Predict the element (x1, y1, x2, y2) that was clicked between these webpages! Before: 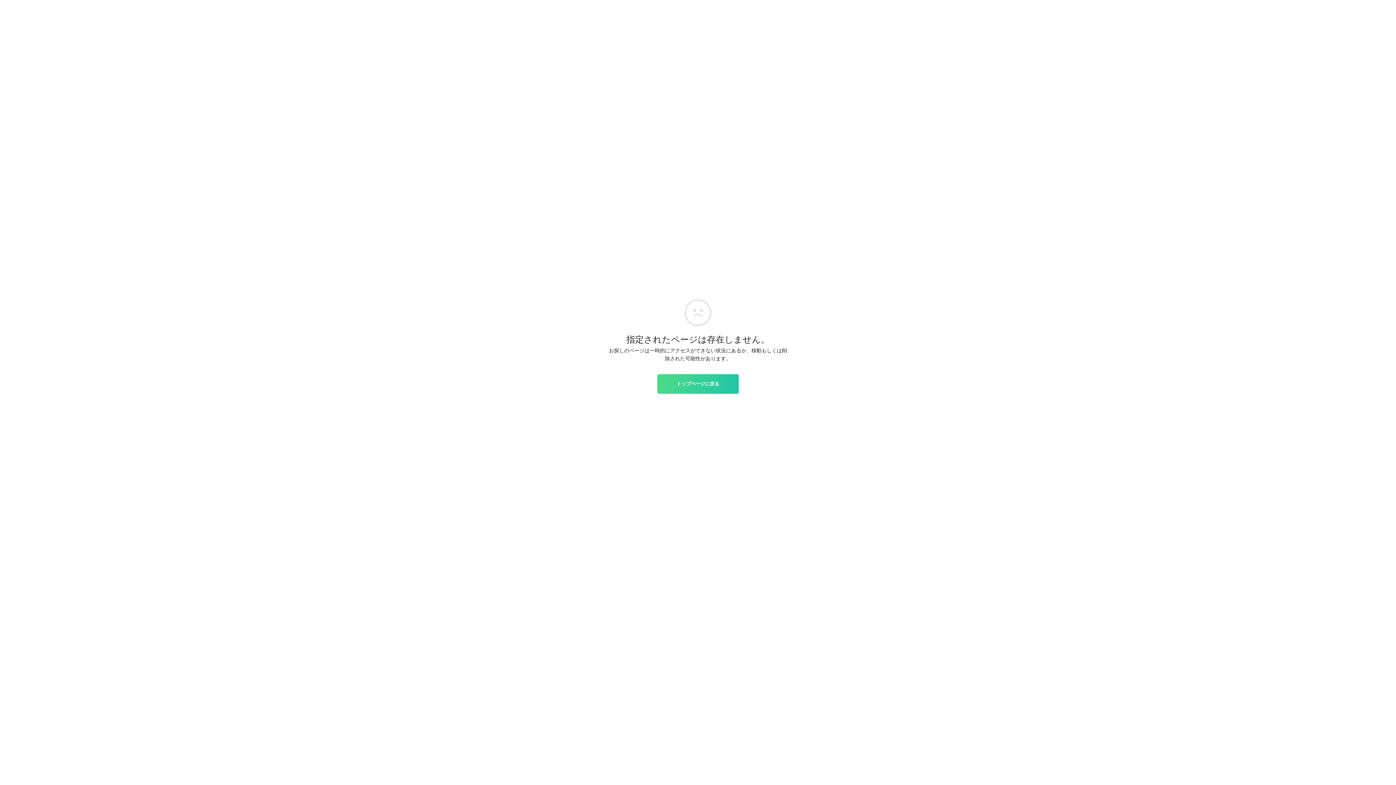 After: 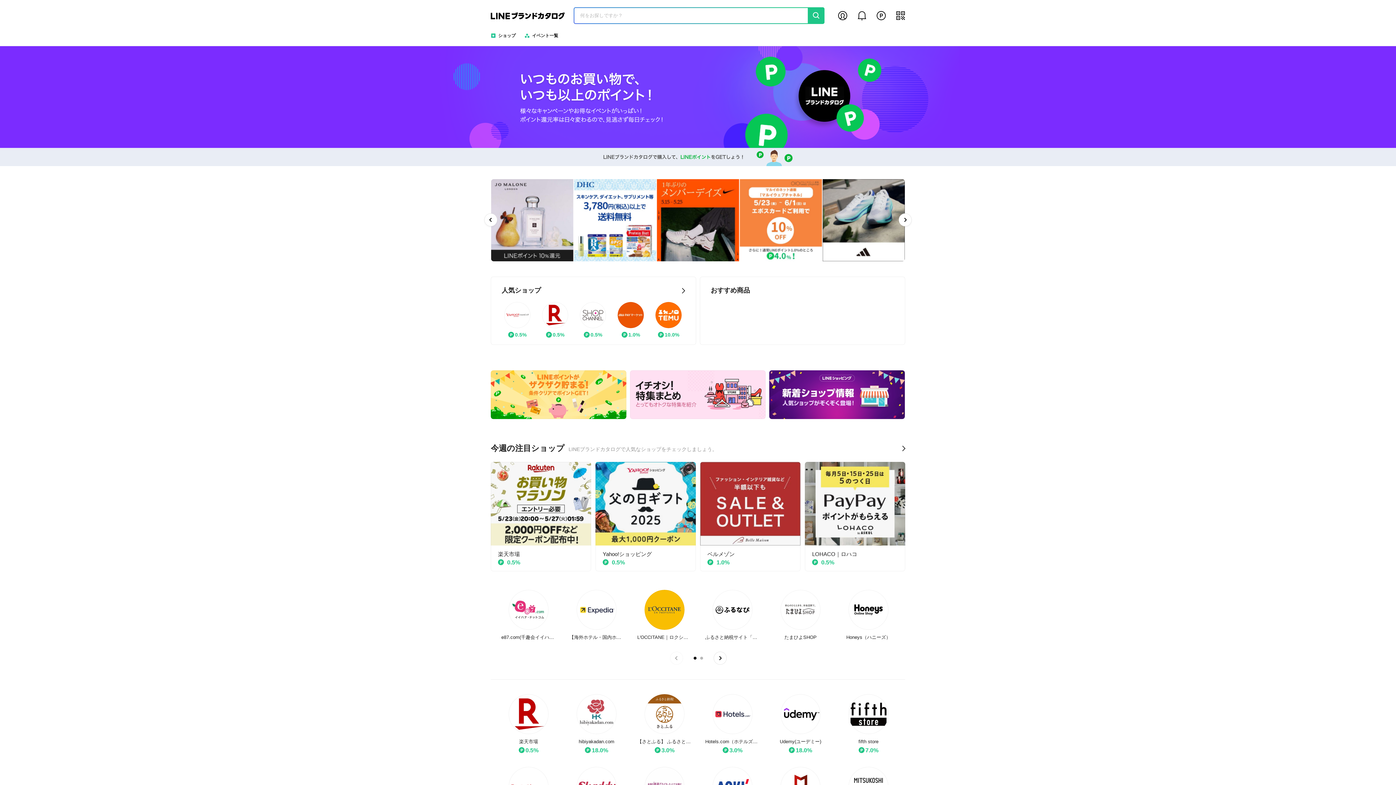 Action: bbox: (657, 374, 738, 393) label: トップページに戻る